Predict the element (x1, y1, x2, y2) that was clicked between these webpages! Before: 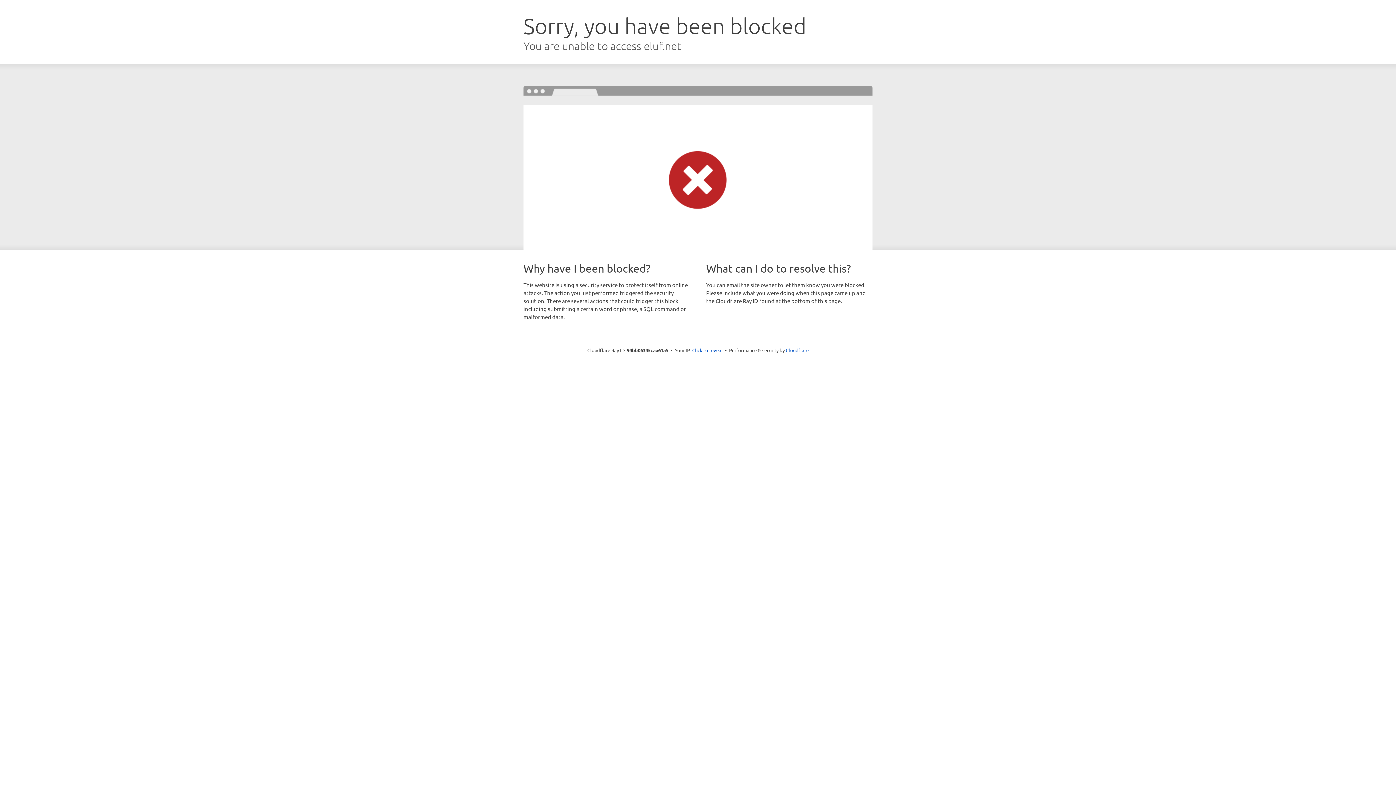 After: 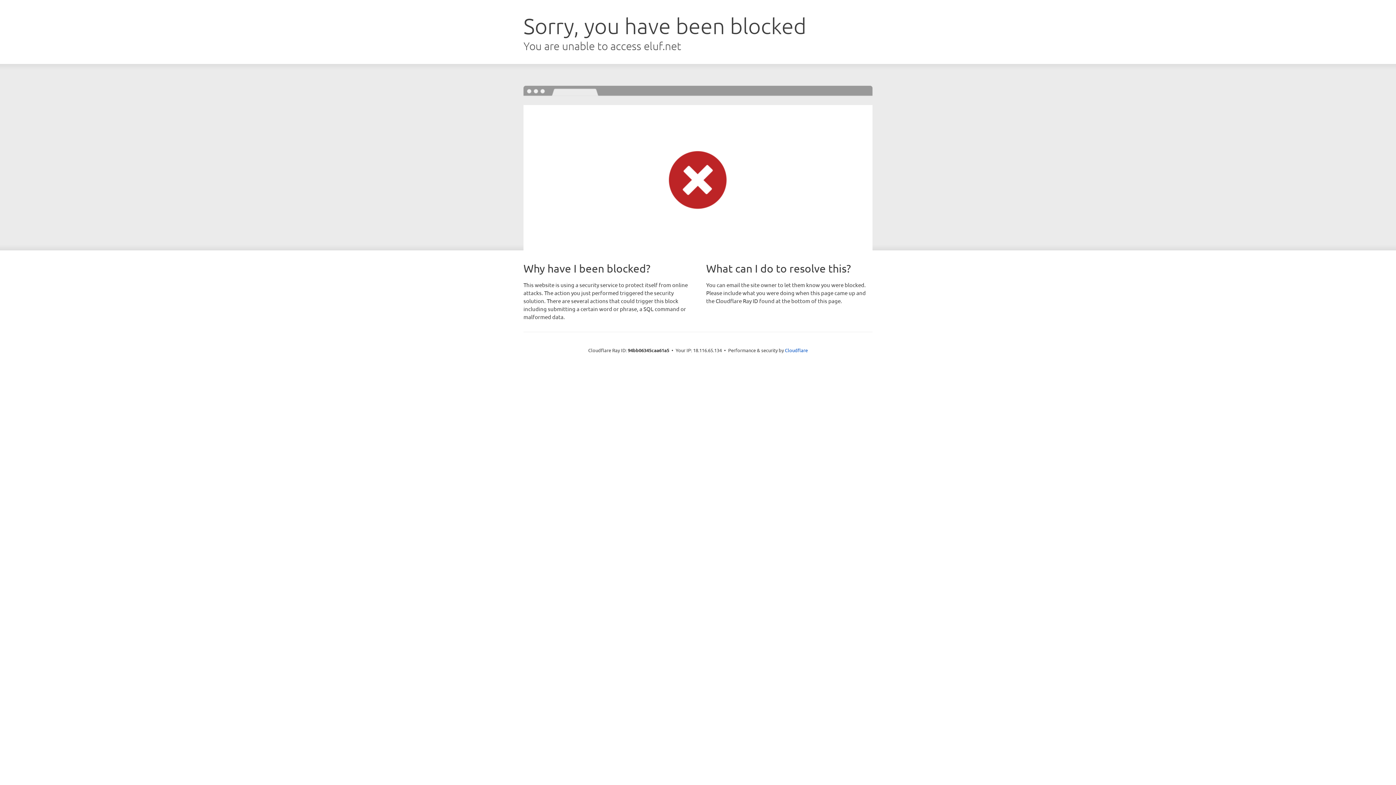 Action: label: Click to reveal bbox: (692, 346, 722, 353)